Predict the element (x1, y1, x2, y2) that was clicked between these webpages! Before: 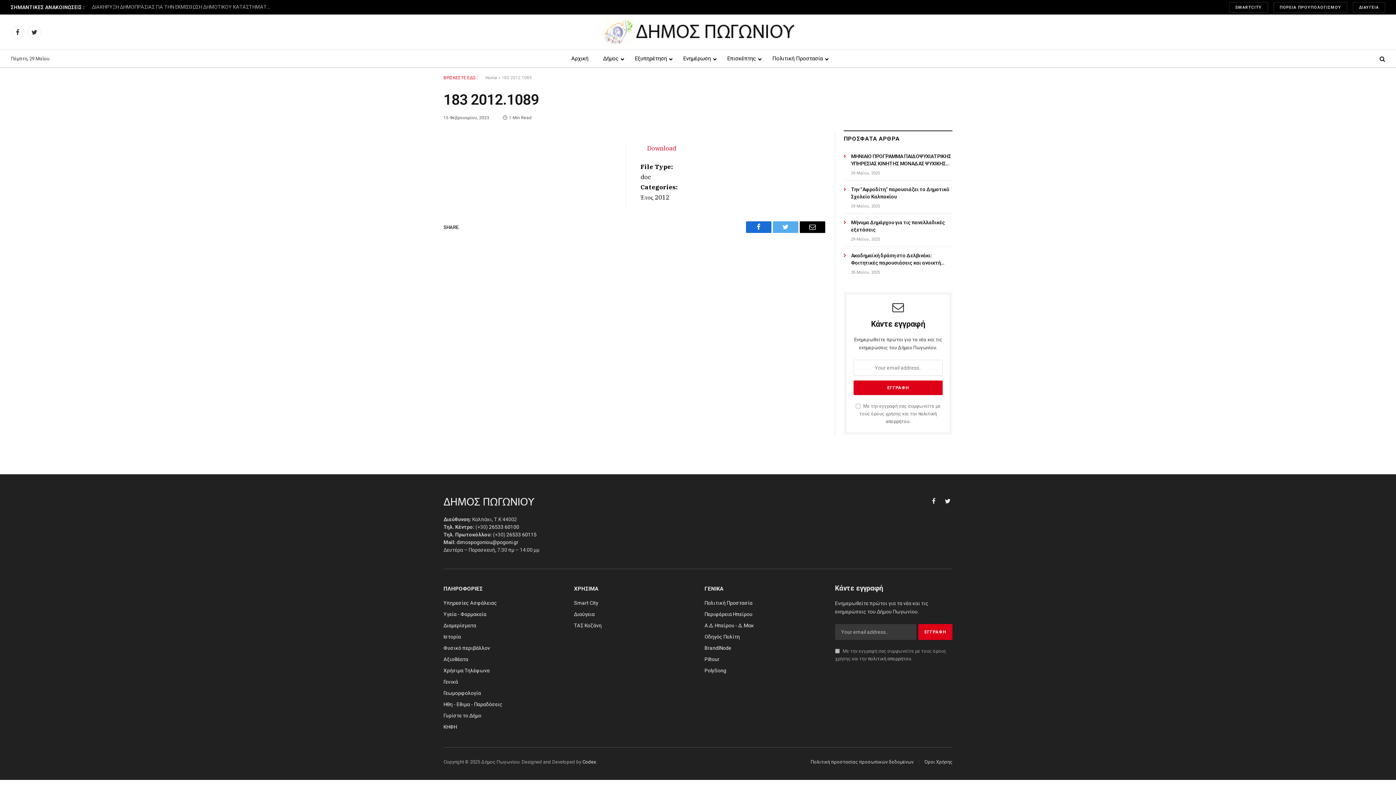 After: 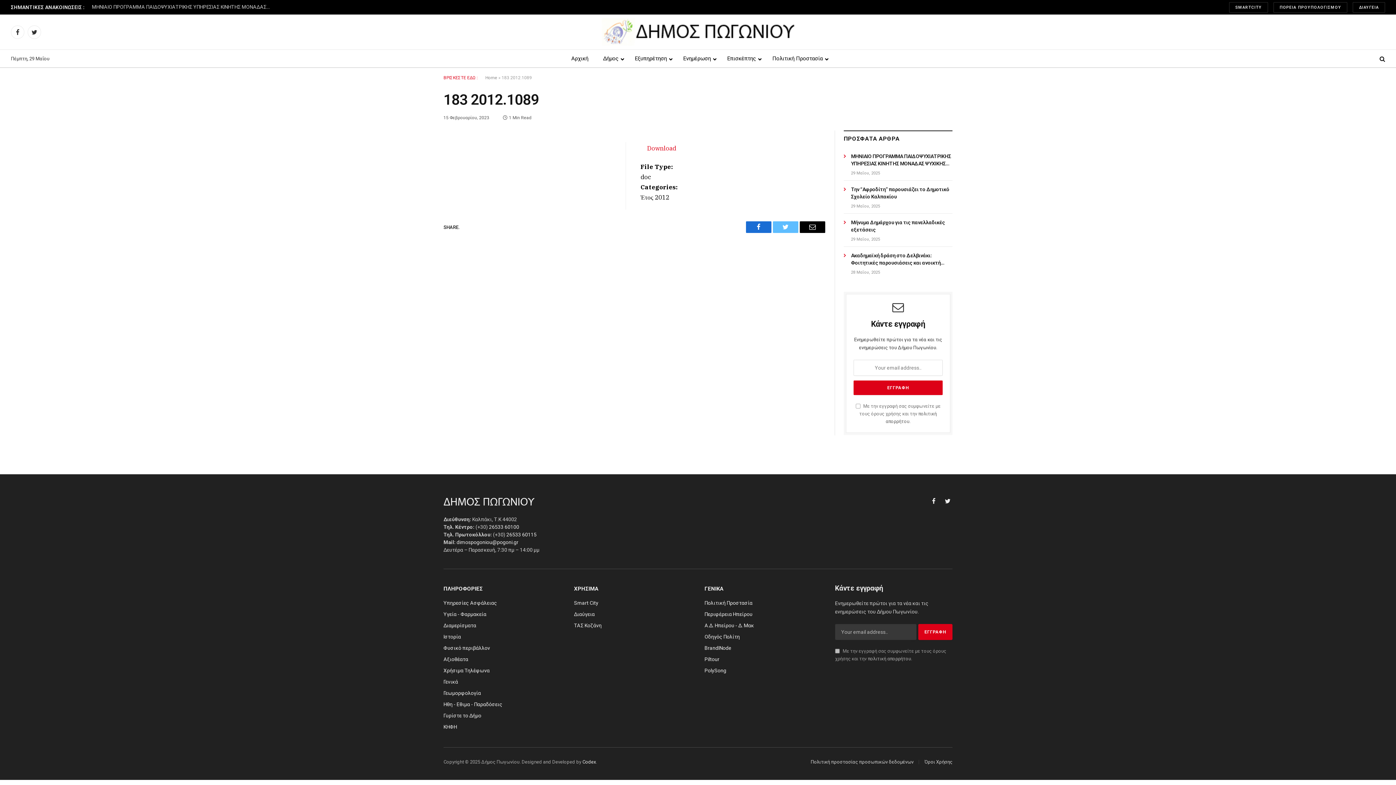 Action: label: Twitter bbox: (773, 221, 798, 233)